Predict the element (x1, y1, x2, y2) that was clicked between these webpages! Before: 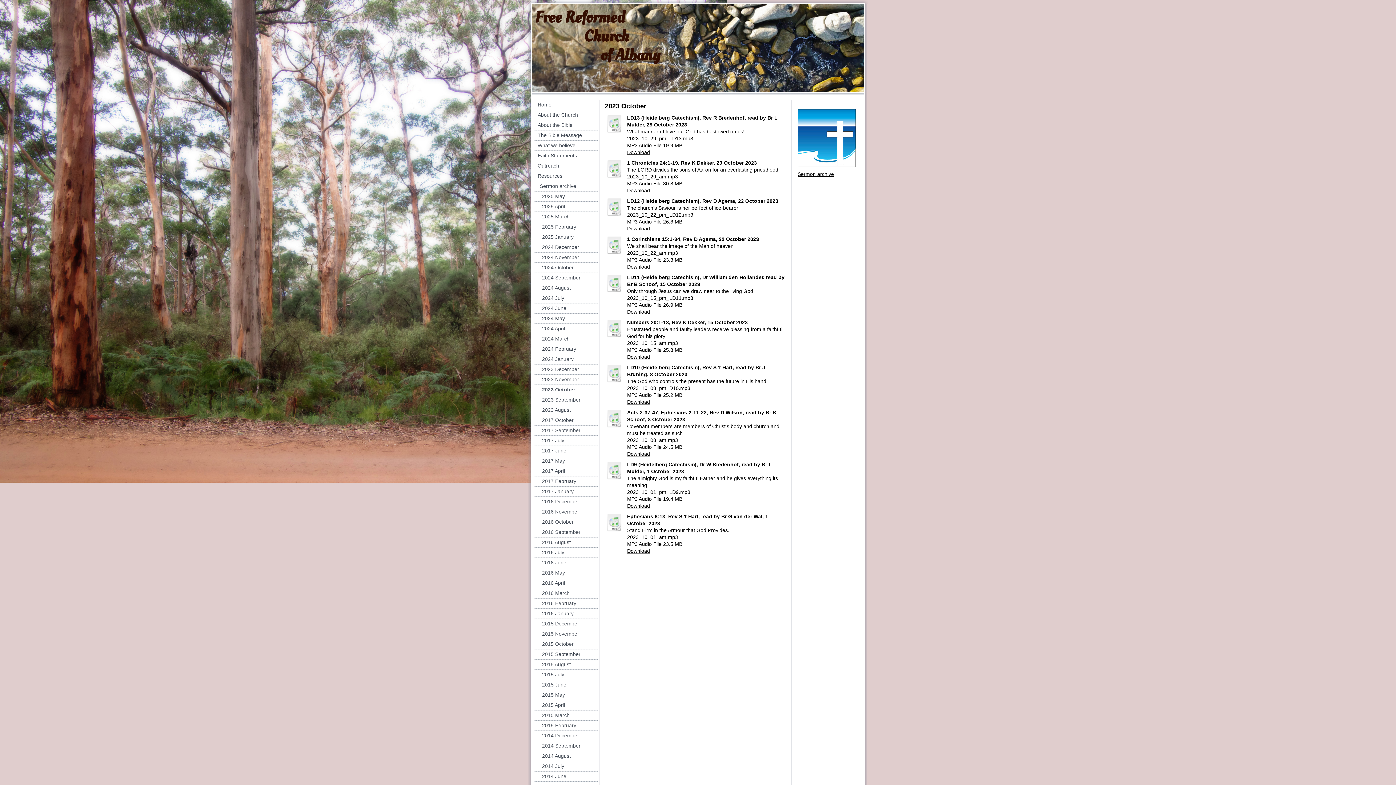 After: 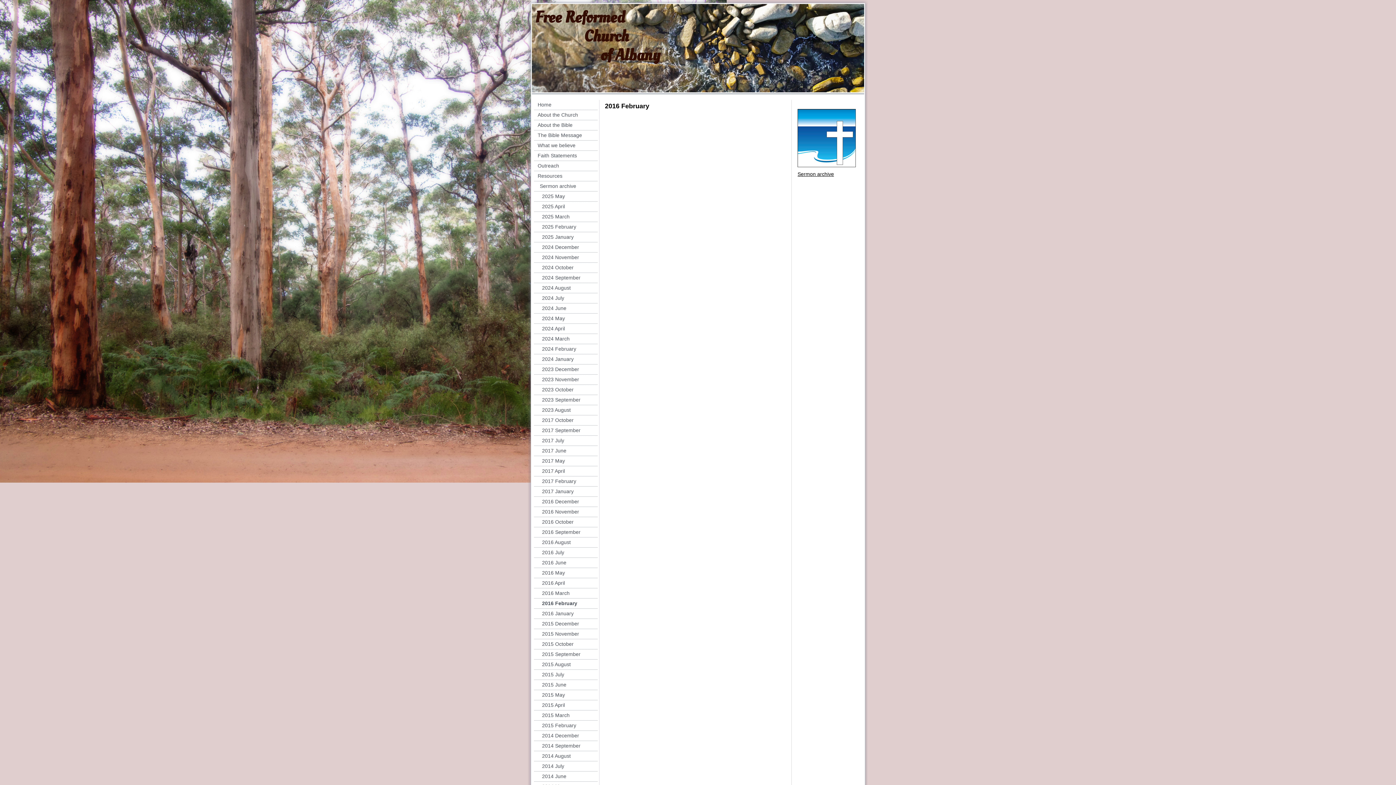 Action: bbox: (534, 598, 597, 609) label: 2016 February